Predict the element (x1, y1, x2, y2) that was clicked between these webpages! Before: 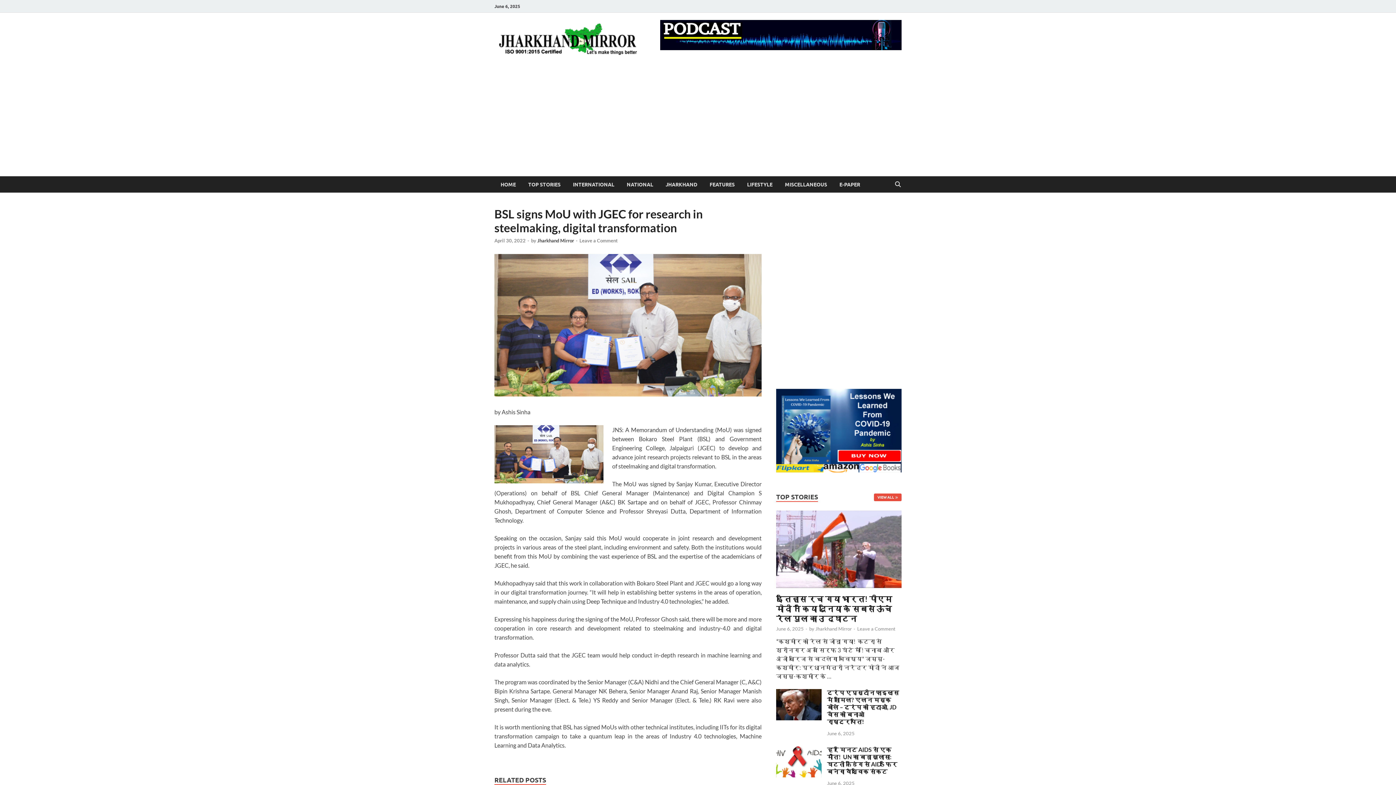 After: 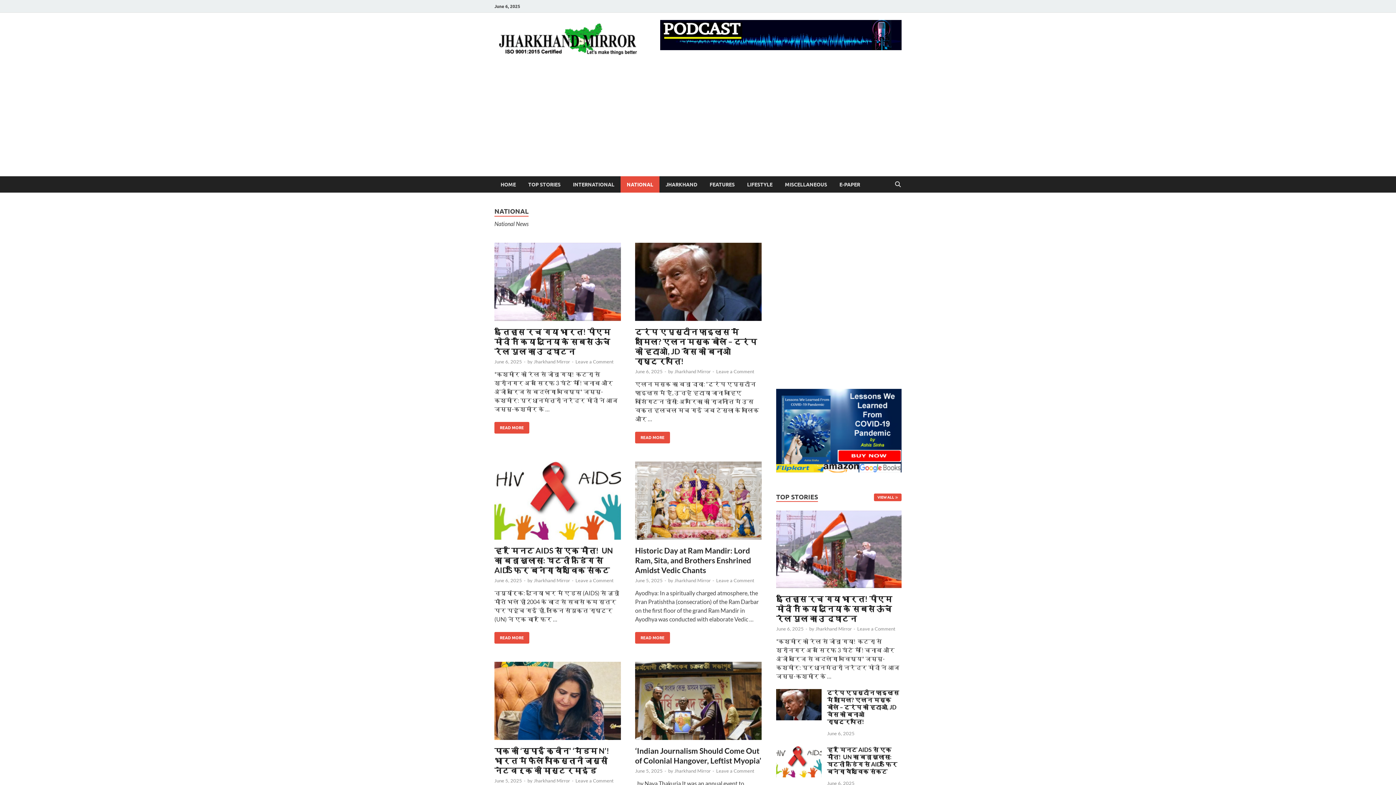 Action: bbox: (620, 176, 659, 192) label: NATIONAL